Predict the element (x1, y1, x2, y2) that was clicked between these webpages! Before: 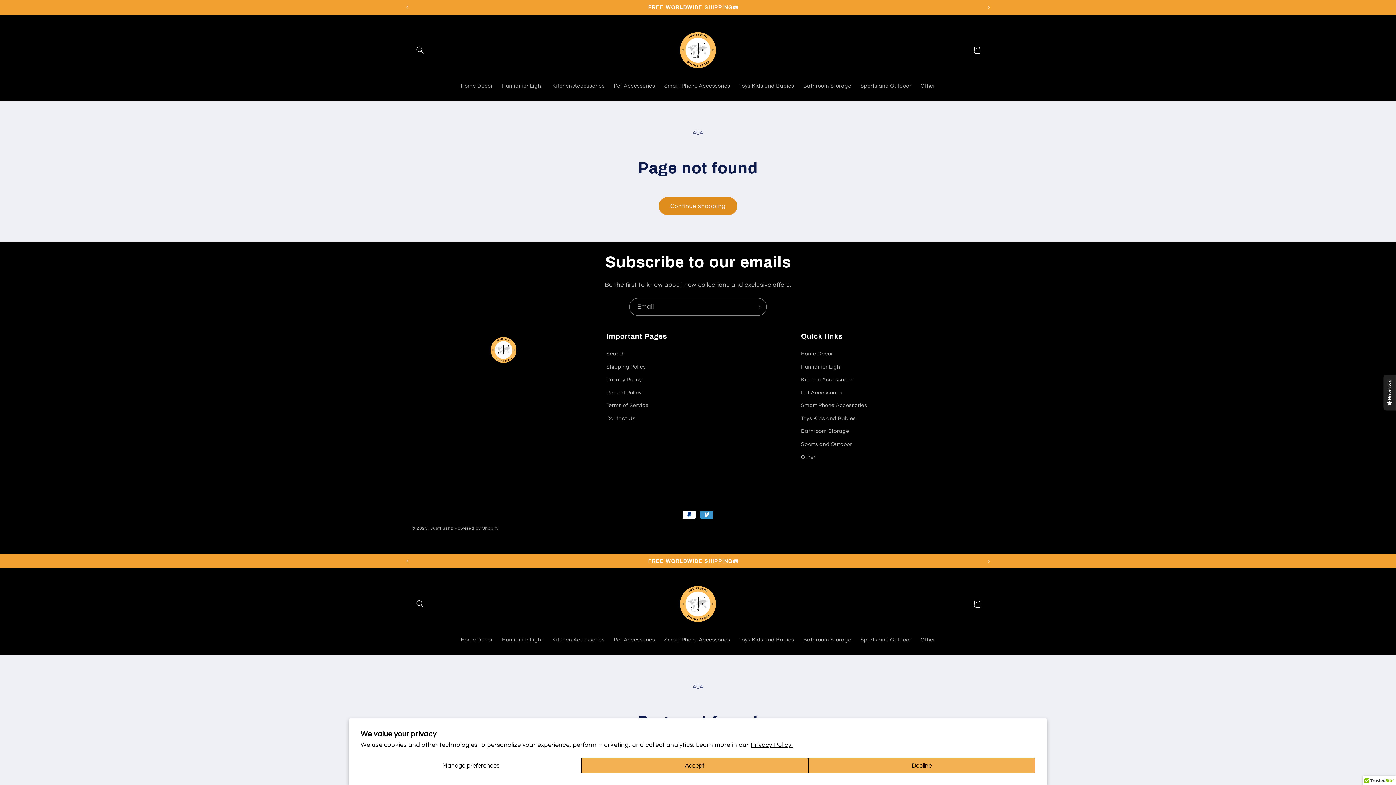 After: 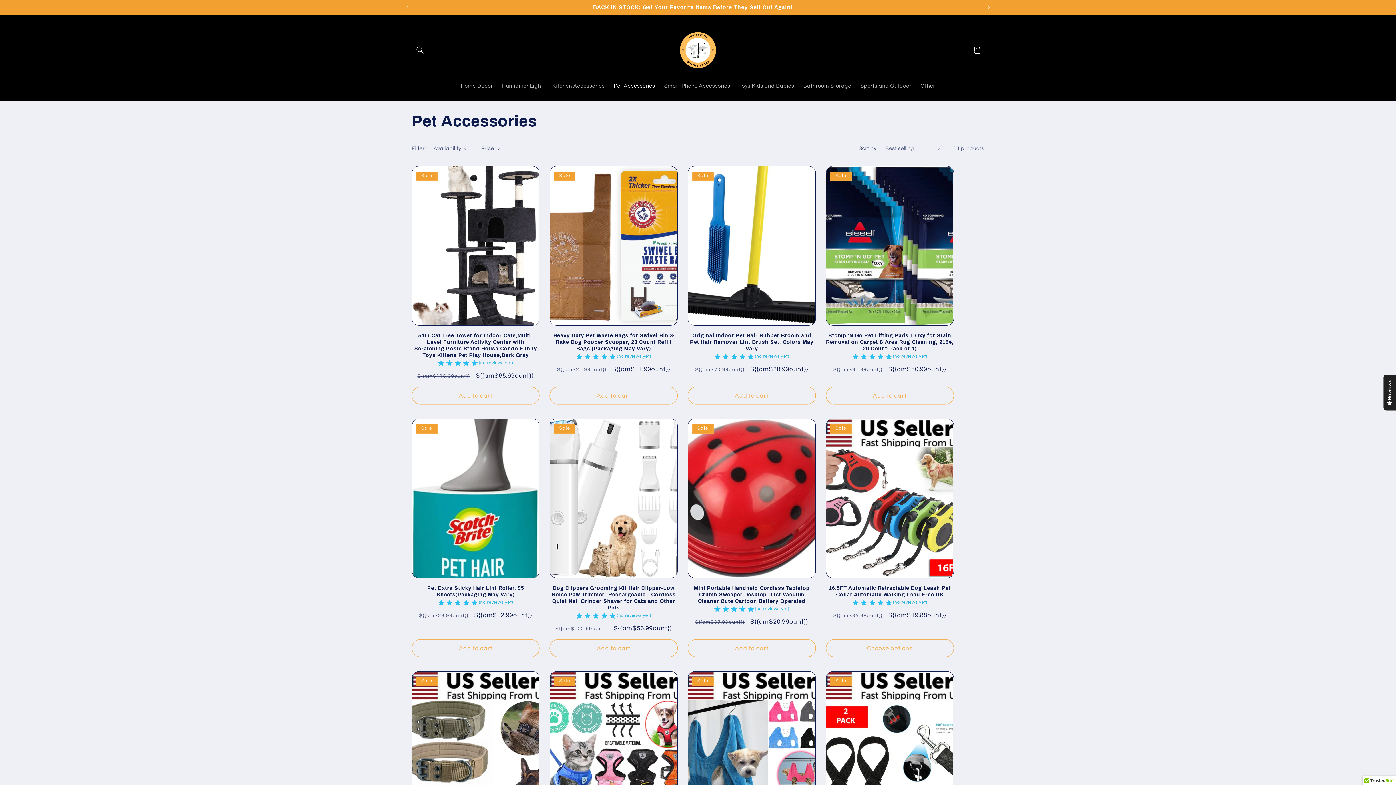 Action: bbox: (609, 632, 659, 648) label: Pet Accessories